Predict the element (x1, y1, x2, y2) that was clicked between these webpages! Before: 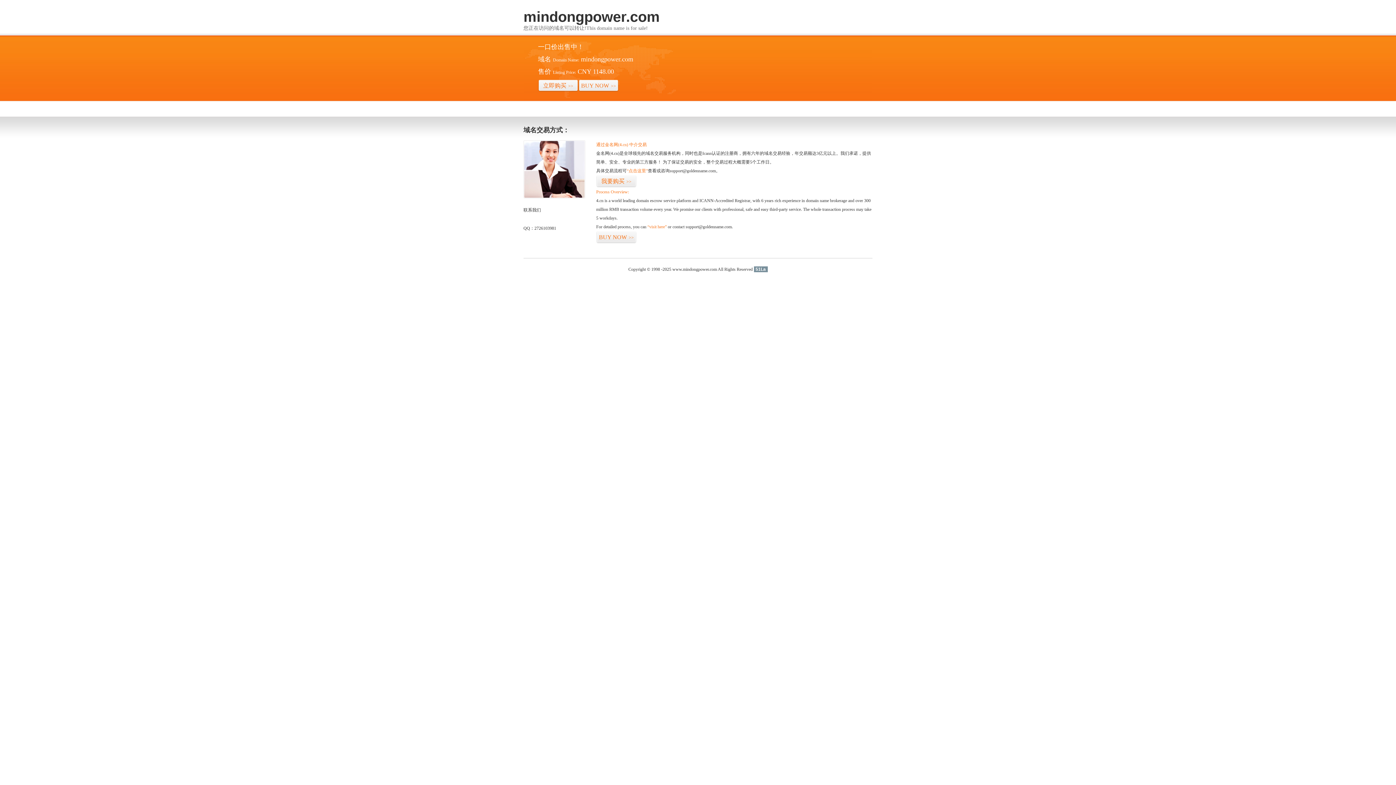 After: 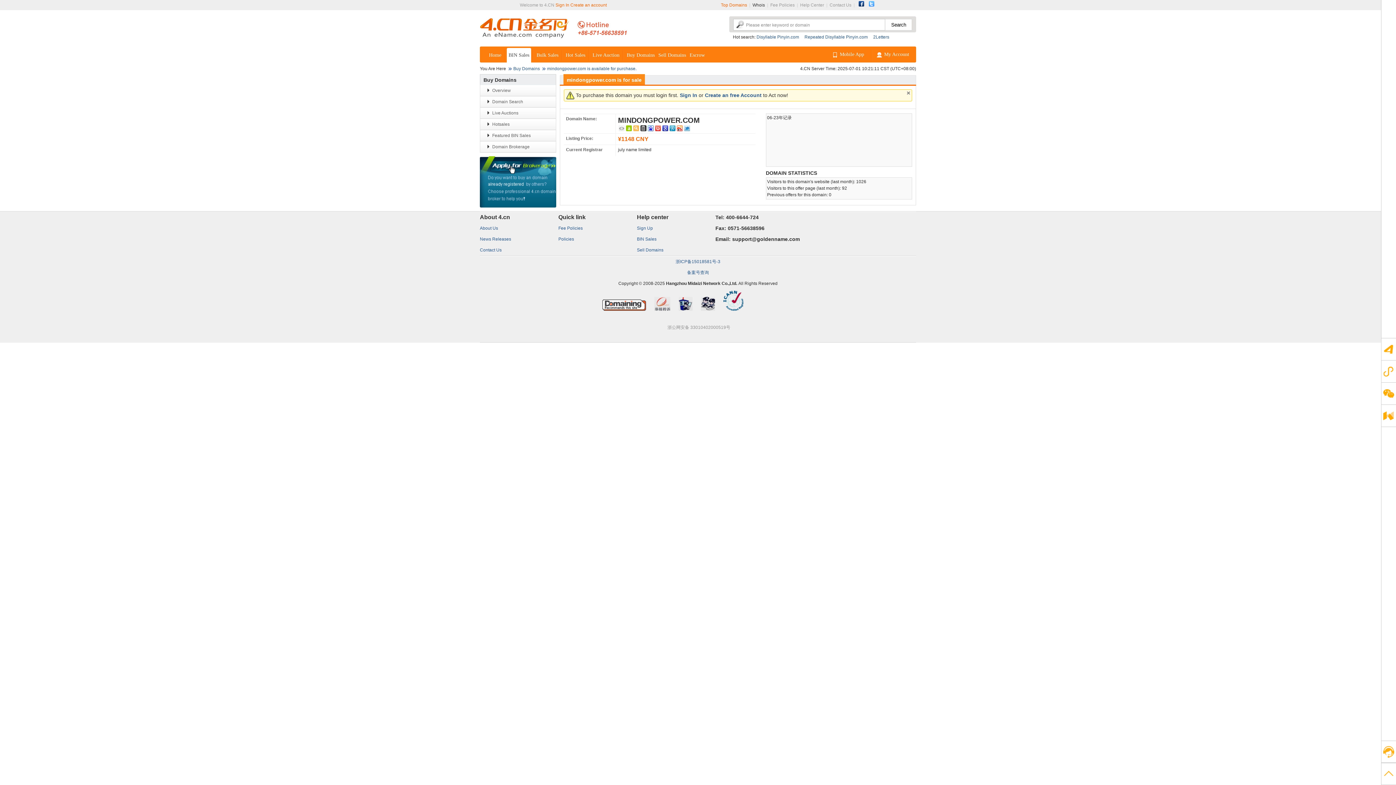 Action: bbox: (596, 231, 636, 243) label: BUY NOW>>